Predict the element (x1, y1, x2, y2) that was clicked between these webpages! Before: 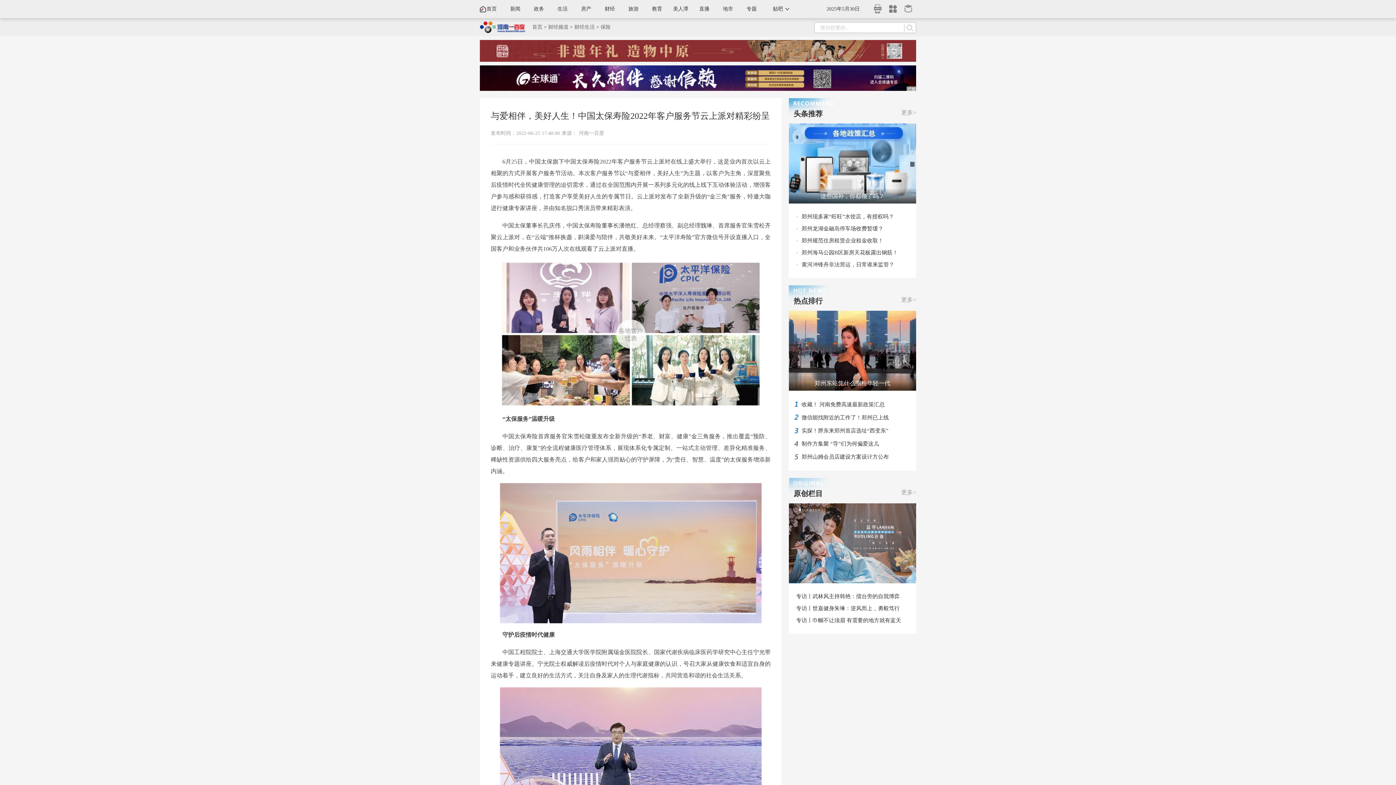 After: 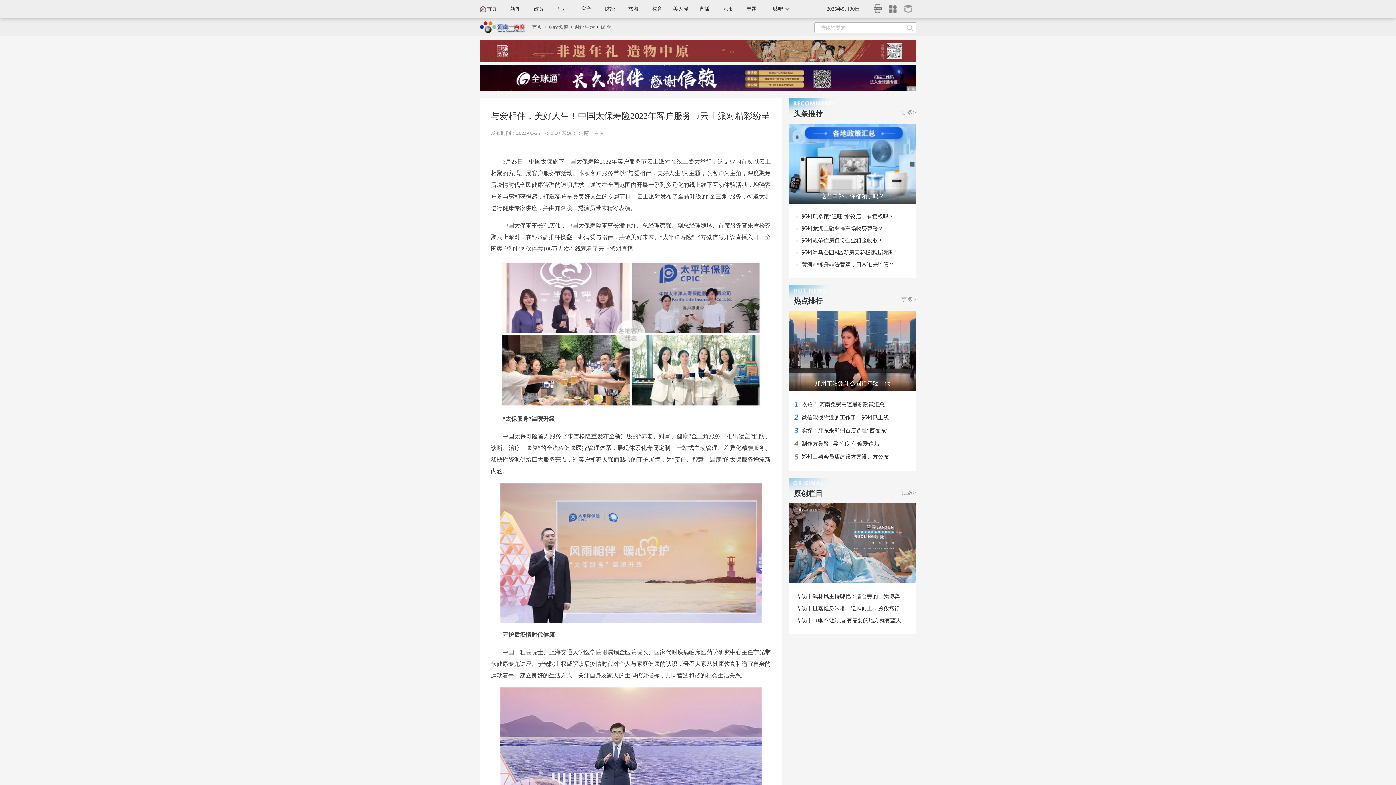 Action: bbox: (789, 503, 916, 583)